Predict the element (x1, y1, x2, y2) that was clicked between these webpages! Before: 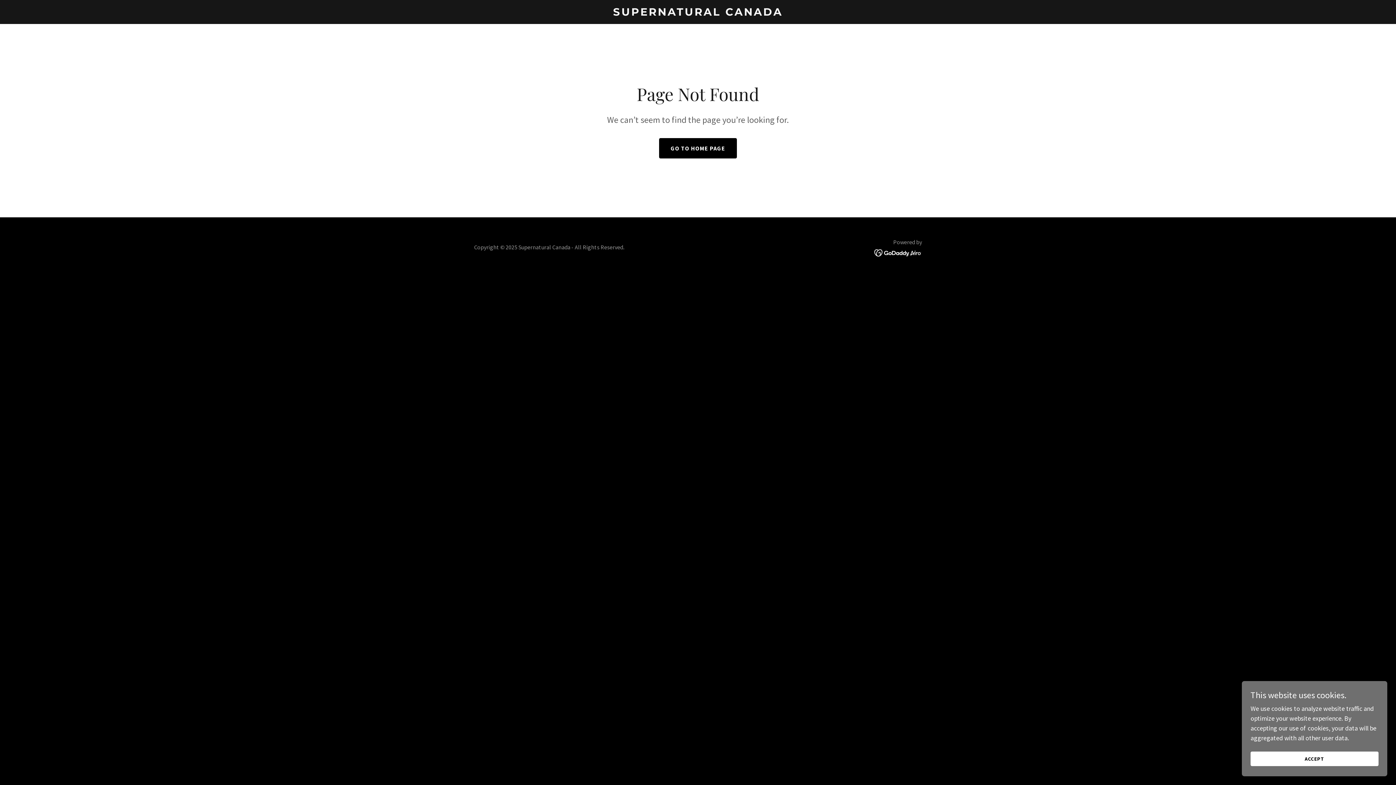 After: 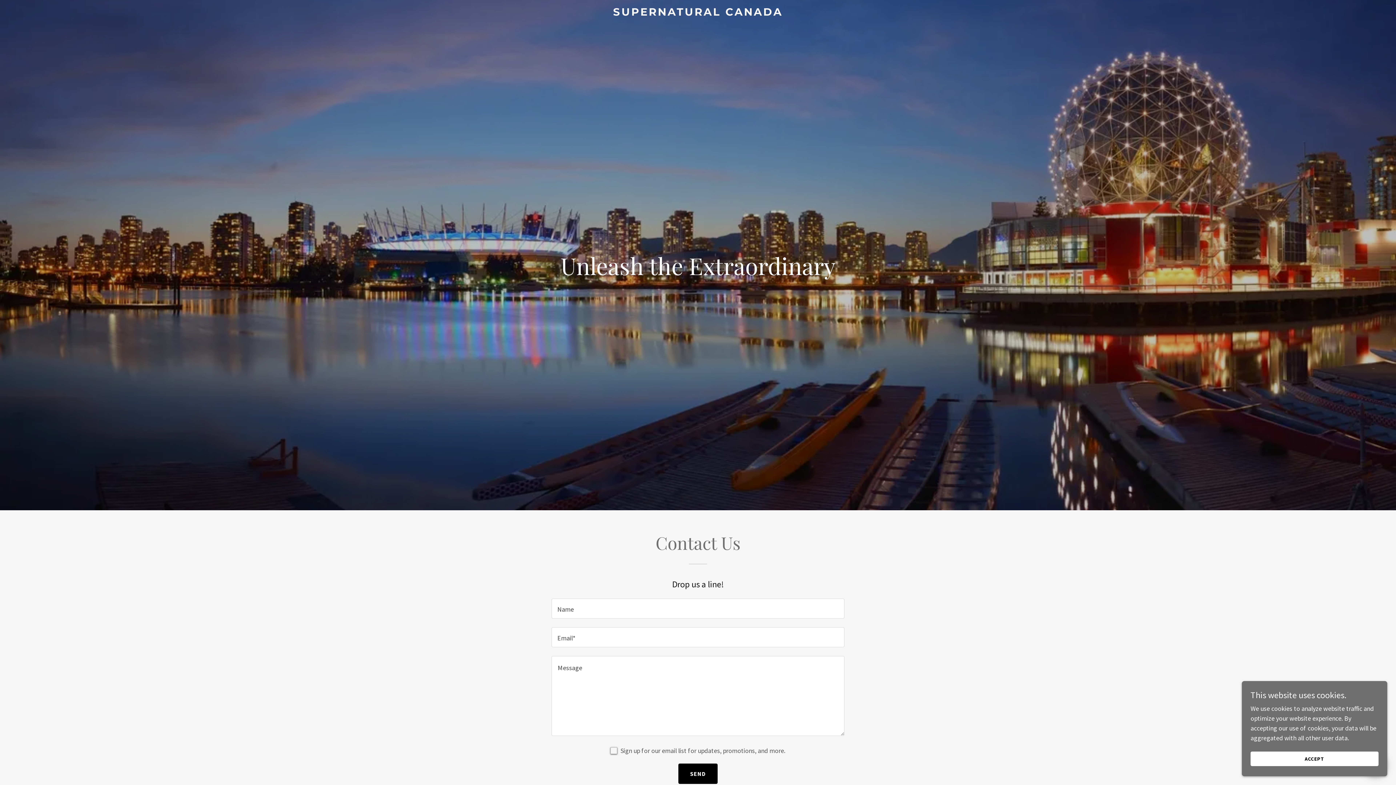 Action: bbox: (471, 9, 925, 17) label: SUPERNATURAL CANADA